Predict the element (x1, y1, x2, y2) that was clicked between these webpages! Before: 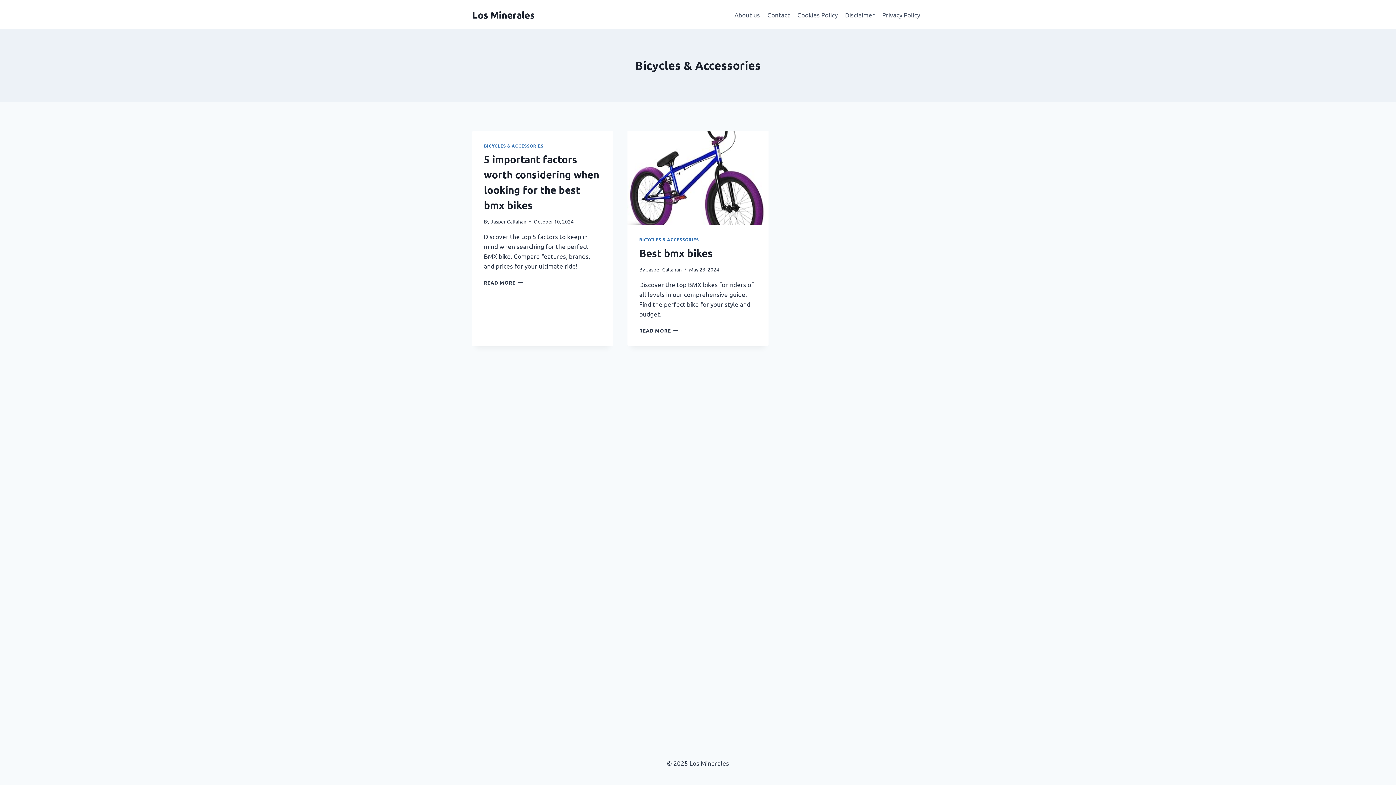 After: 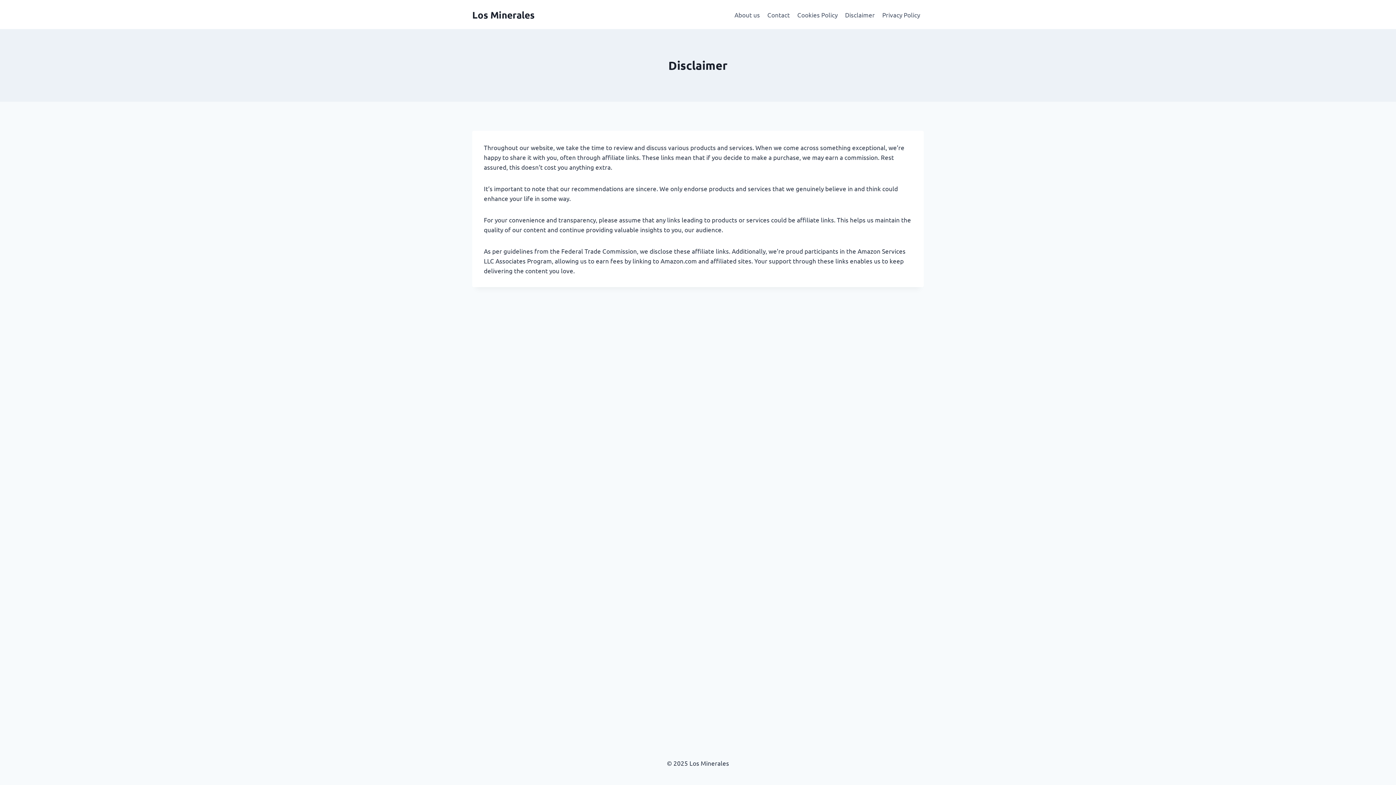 Action: label: Disclaimer bbox: (841, 5, 878, 23)